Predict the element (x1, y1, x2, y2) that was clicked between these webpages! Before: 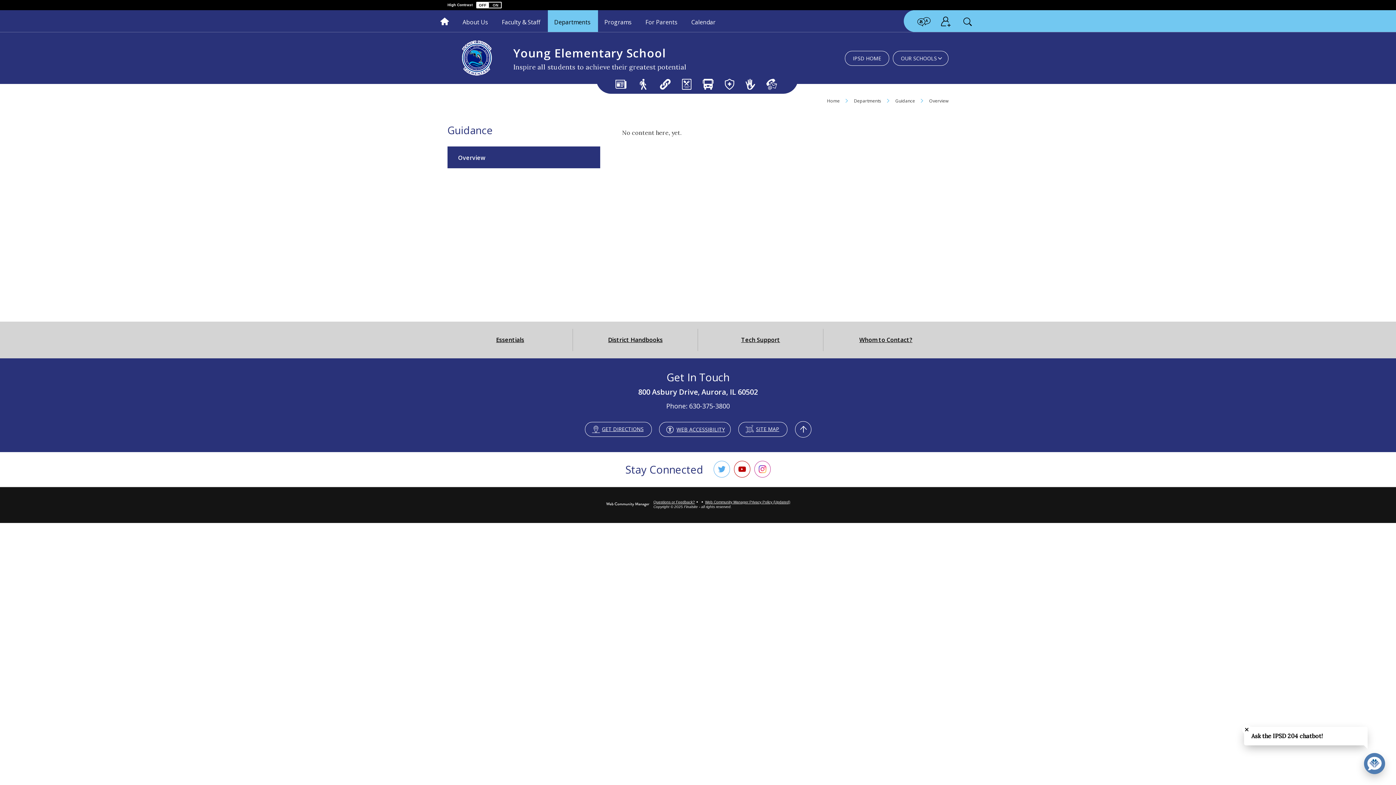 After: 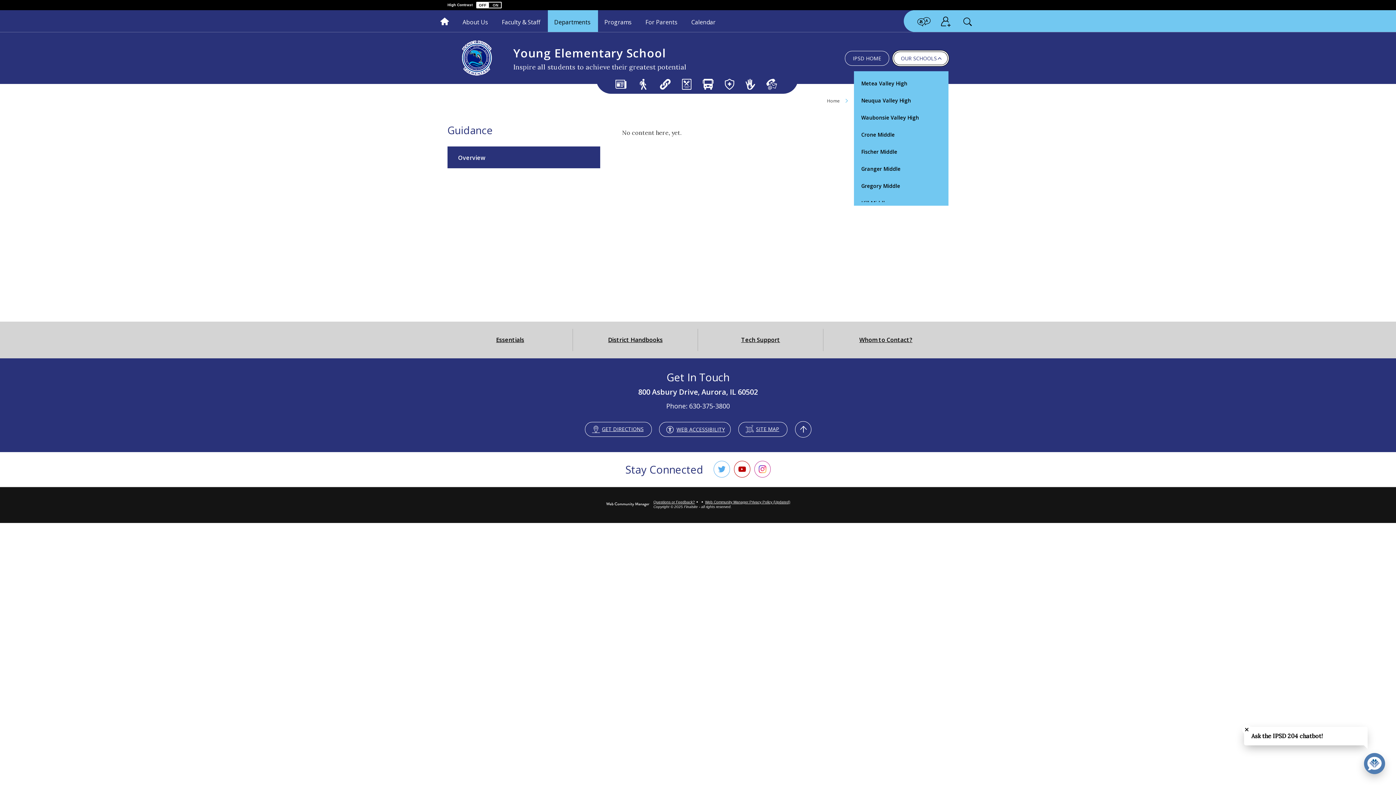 Action: label: Our Schools bbox: (893, 50, 948, 65)